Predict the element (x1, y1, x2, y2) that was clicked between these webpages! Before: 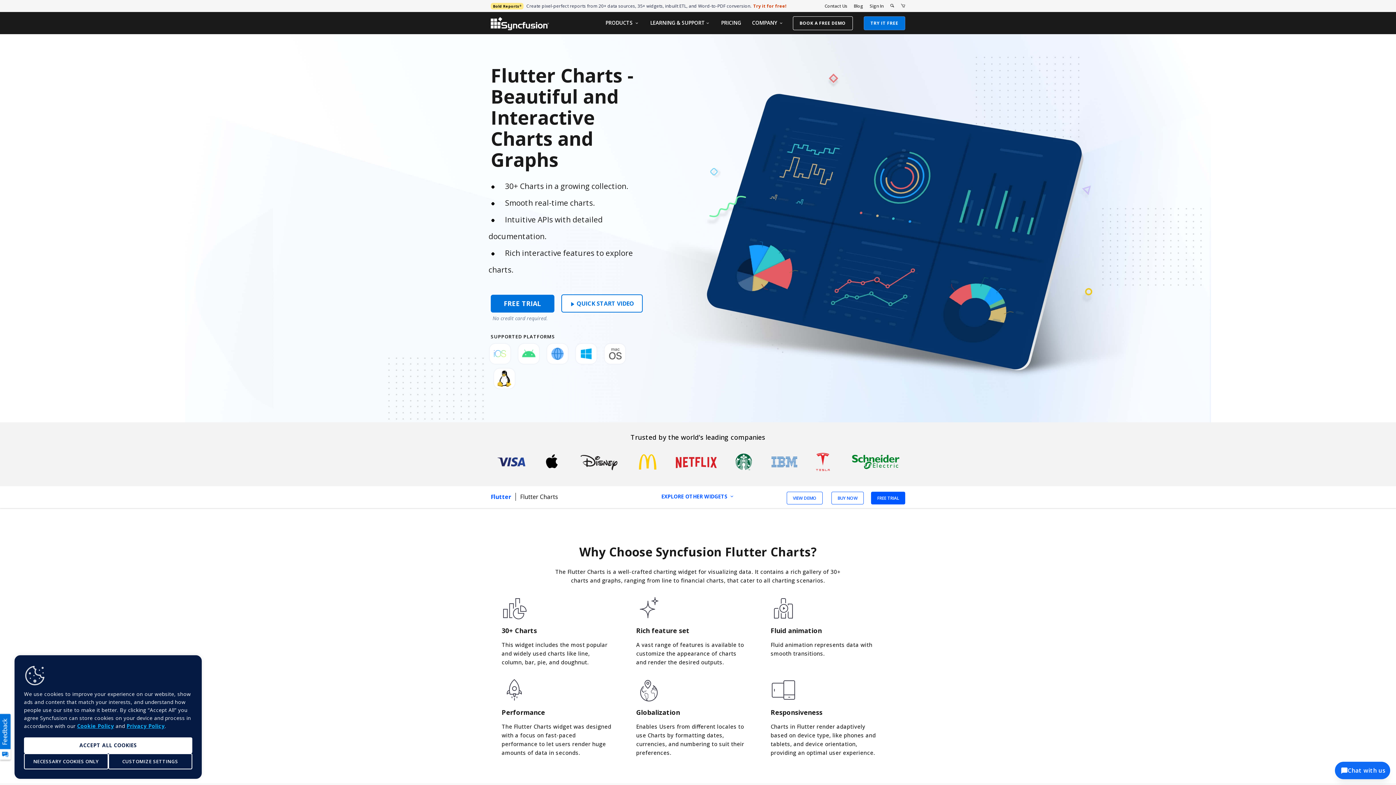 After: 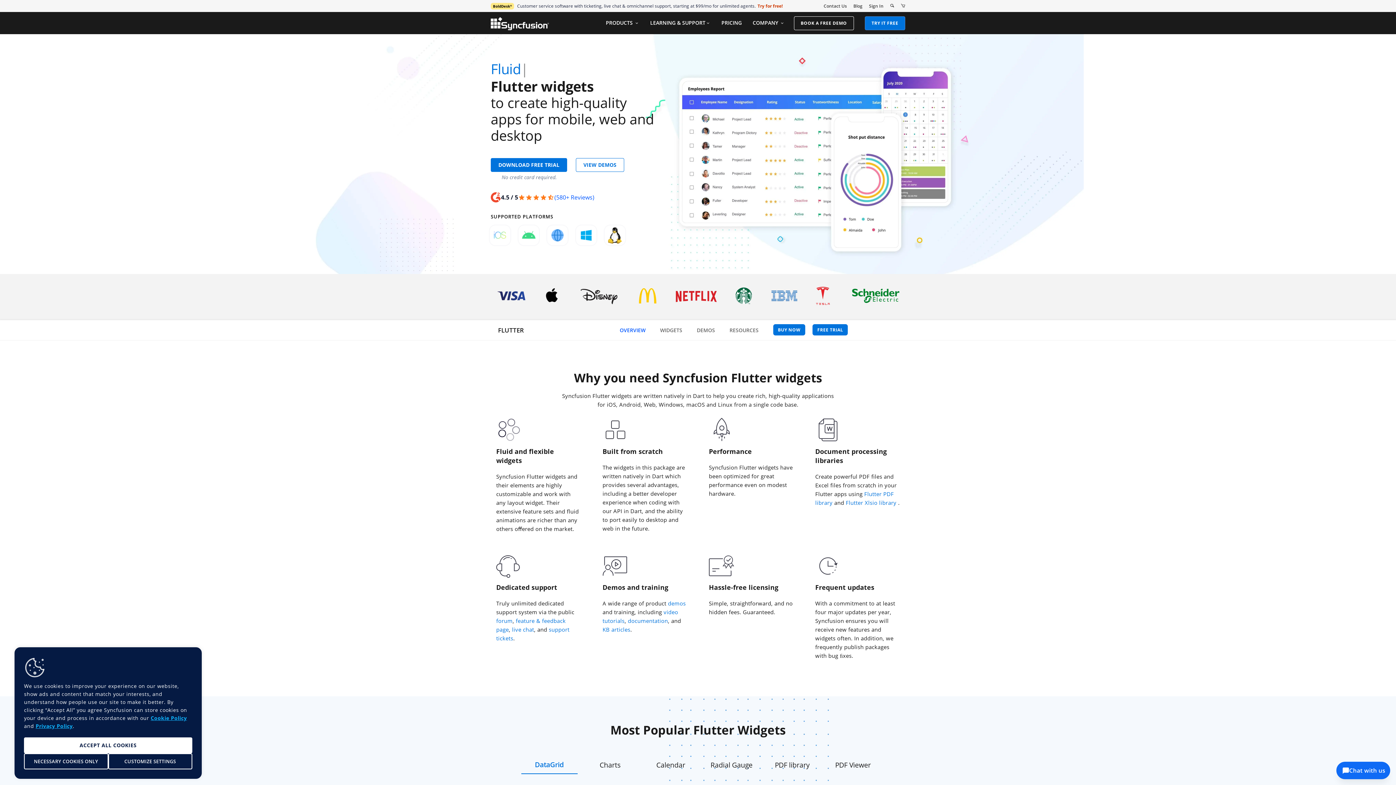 Action: label: Flutter bbox: (490, 493, 511, 501)